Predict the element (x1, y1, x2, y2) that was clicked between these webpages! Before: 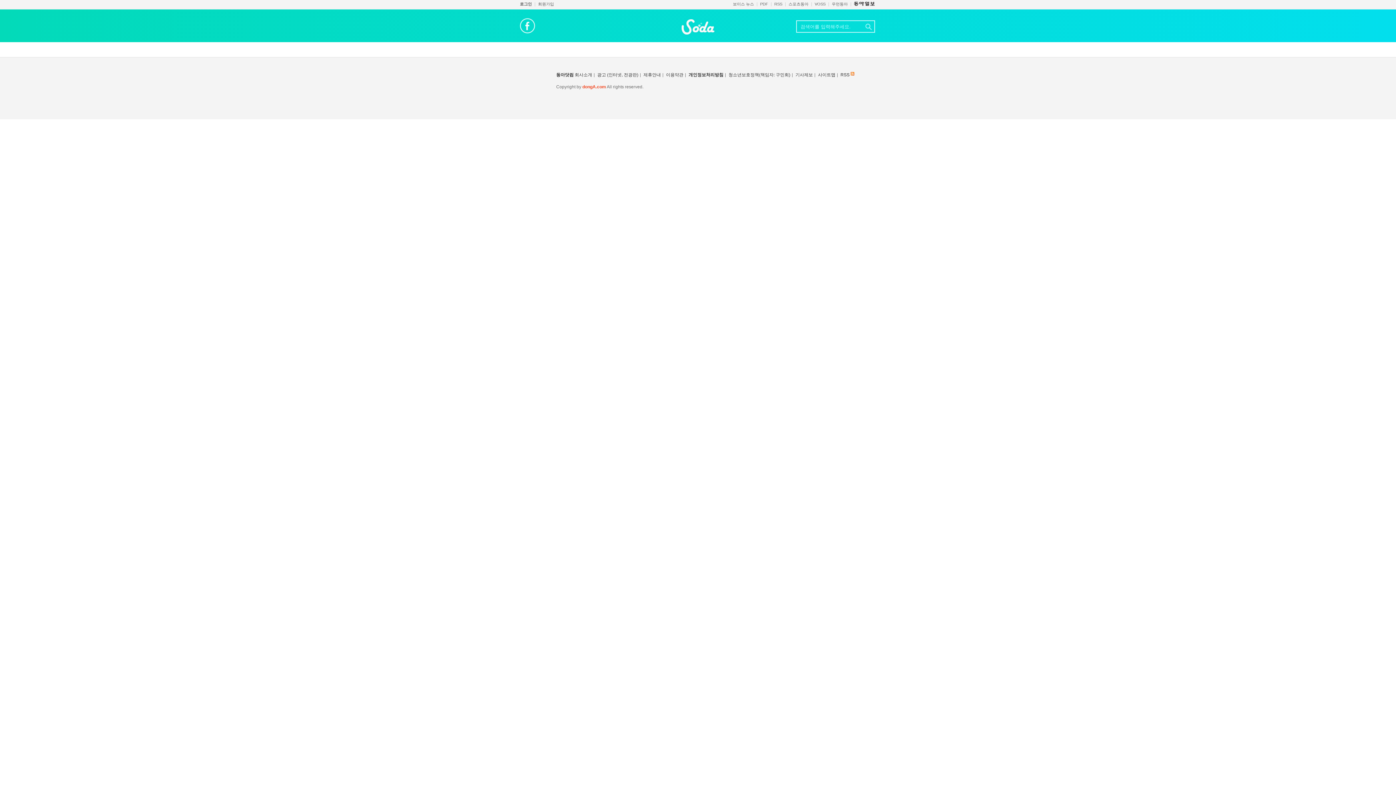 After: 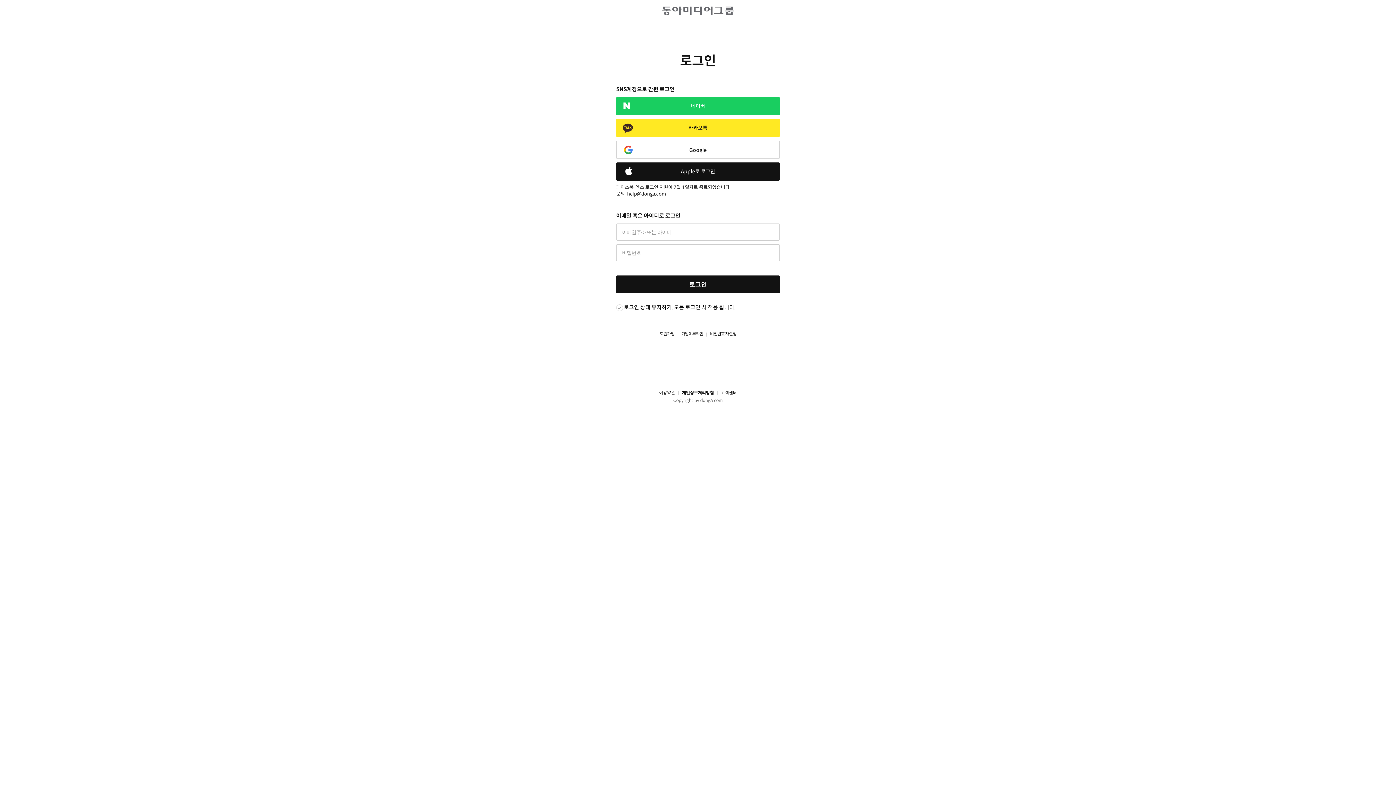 Action: label: 로그인 bbox: (520, 1, 532, 6)